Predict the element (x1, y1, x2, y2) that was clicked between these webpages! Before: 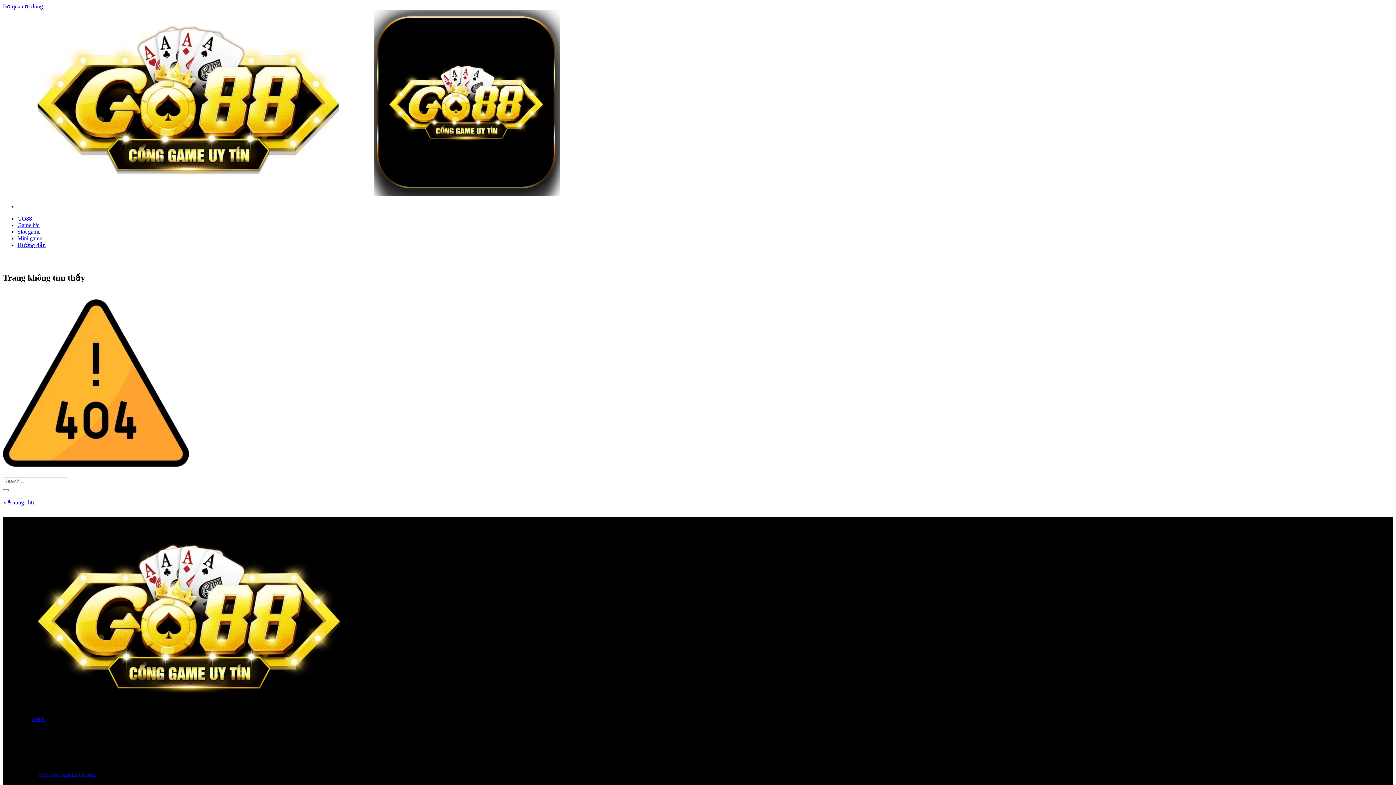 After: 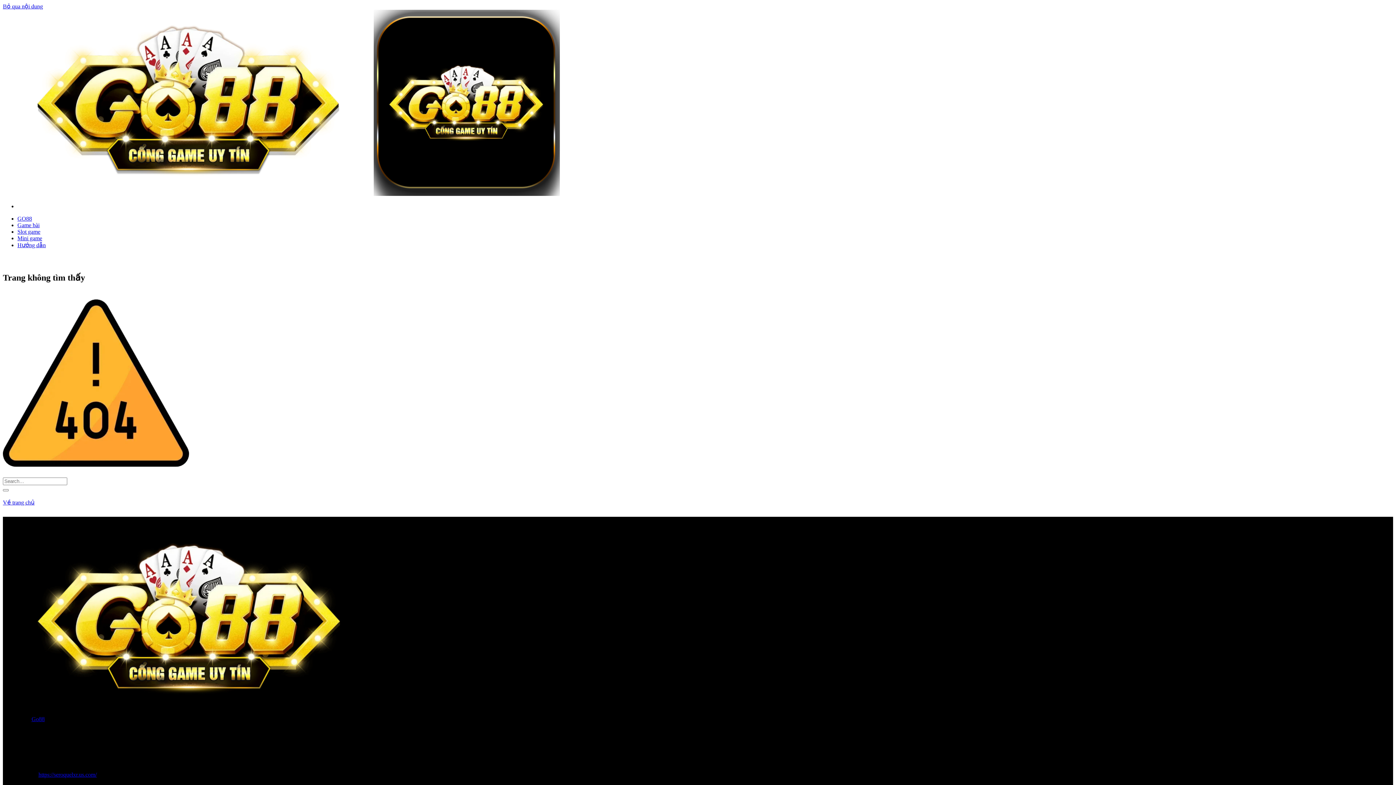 Action: bbox: (38, 772, 96, 778) label: https://seroquelxr.us.com/